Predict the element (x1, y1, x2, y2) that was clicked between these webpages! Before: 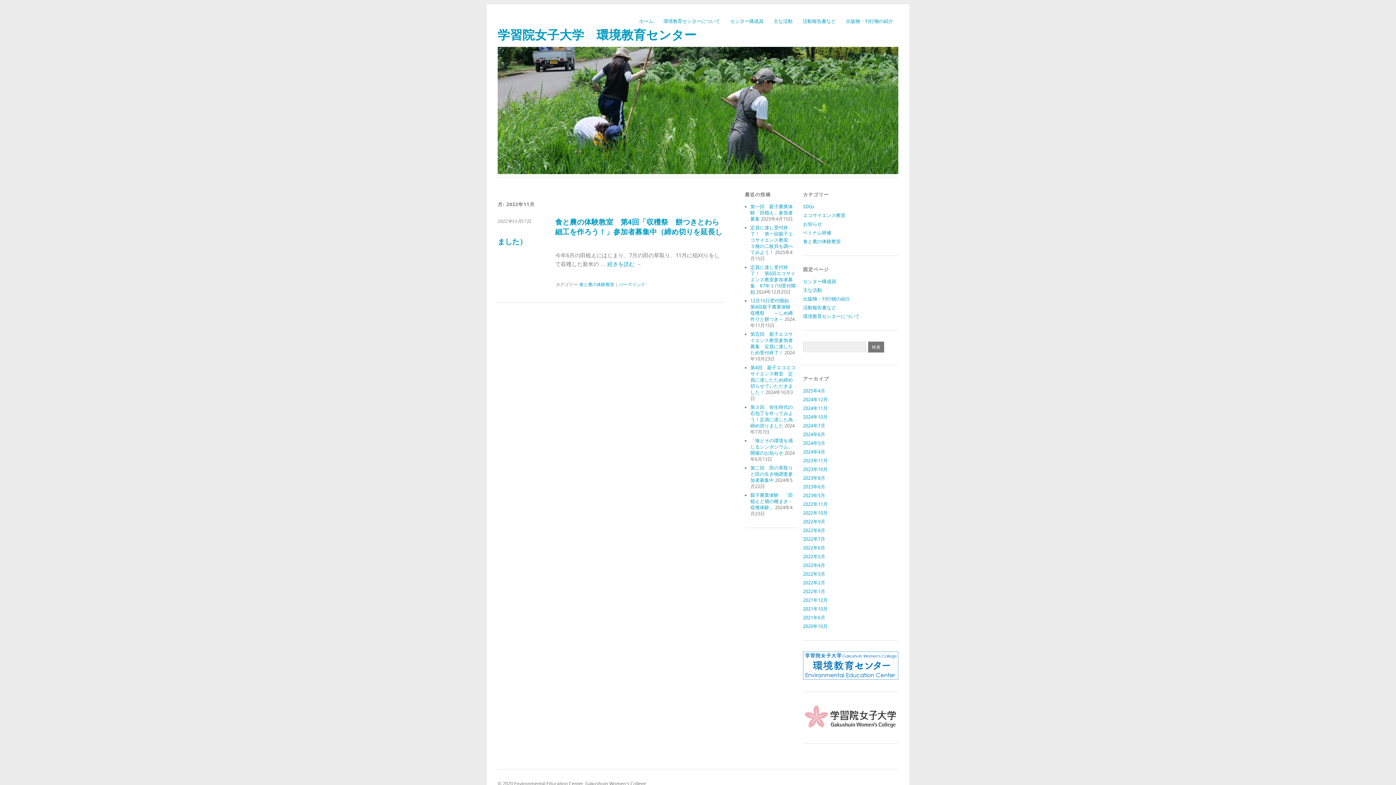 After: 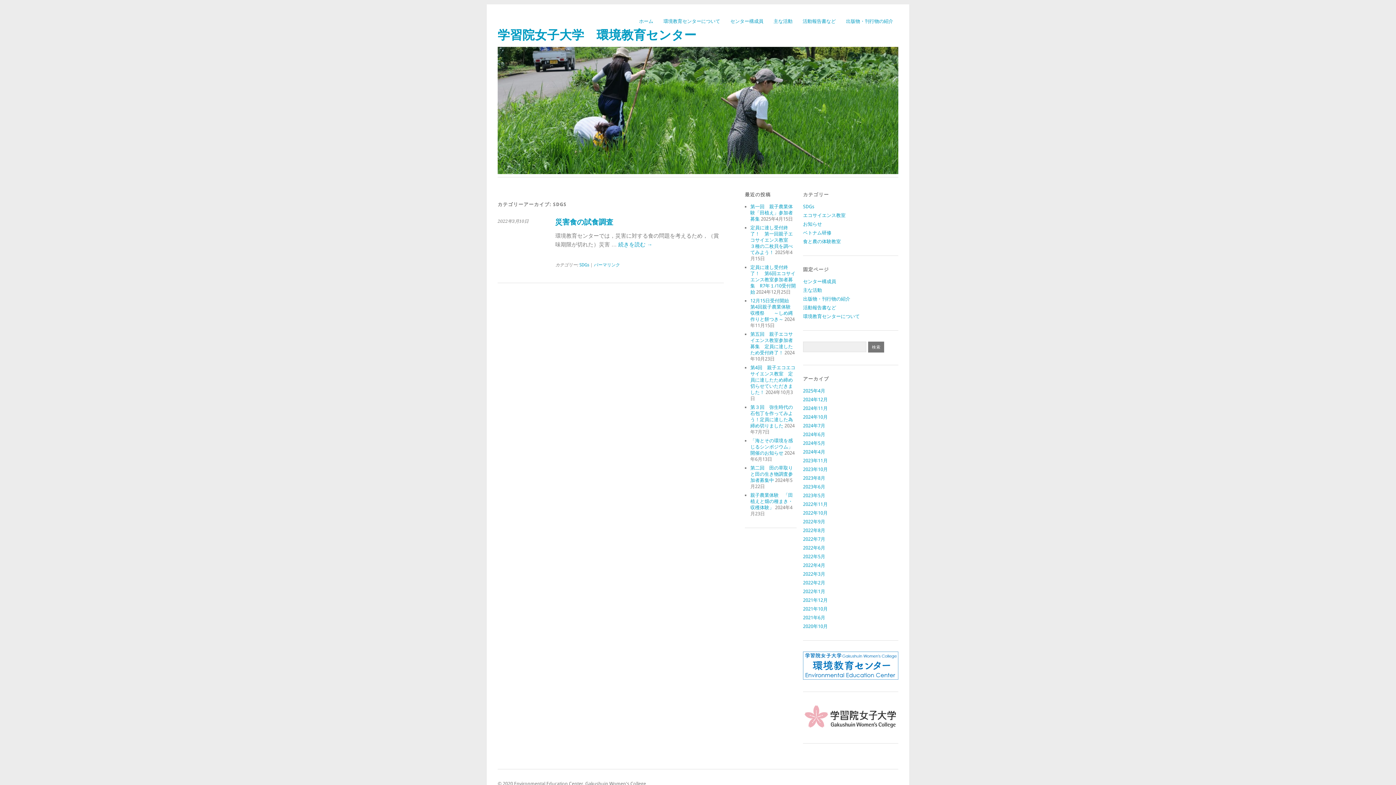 Action: label: SDGs bbox: (803, 203, 814, 209)